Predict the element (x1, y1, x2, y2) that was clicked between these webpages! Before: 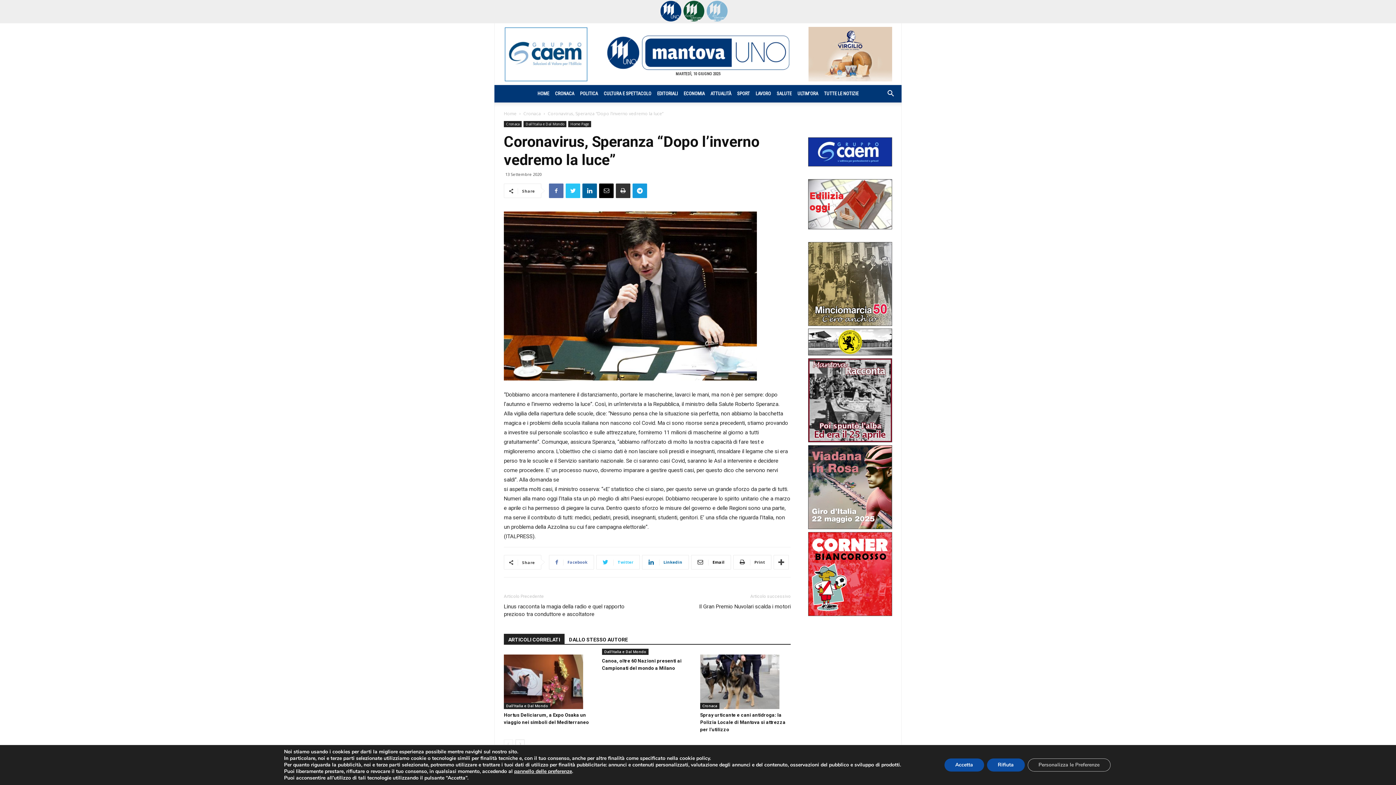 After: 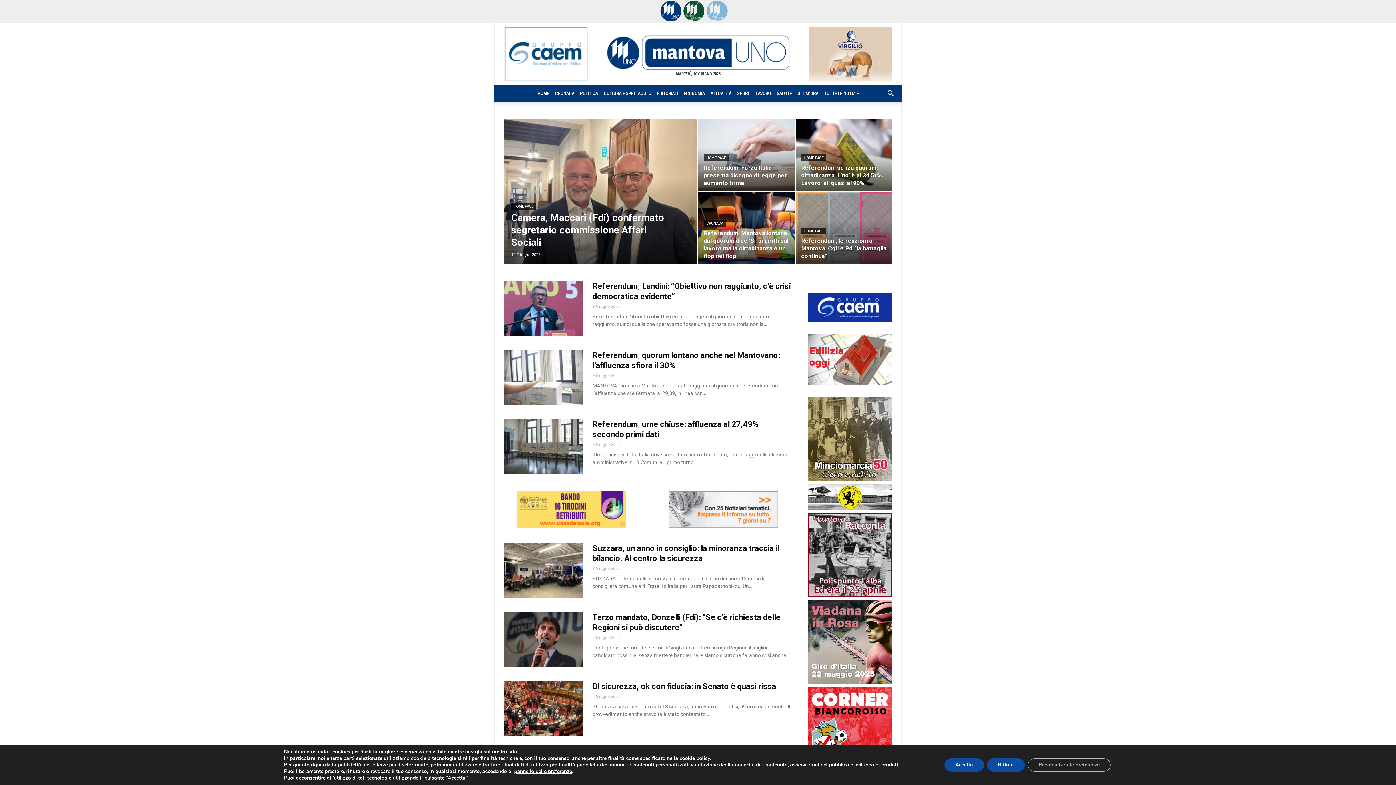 Action: label: POLITICA bbox: (577, 85, 600, 102)